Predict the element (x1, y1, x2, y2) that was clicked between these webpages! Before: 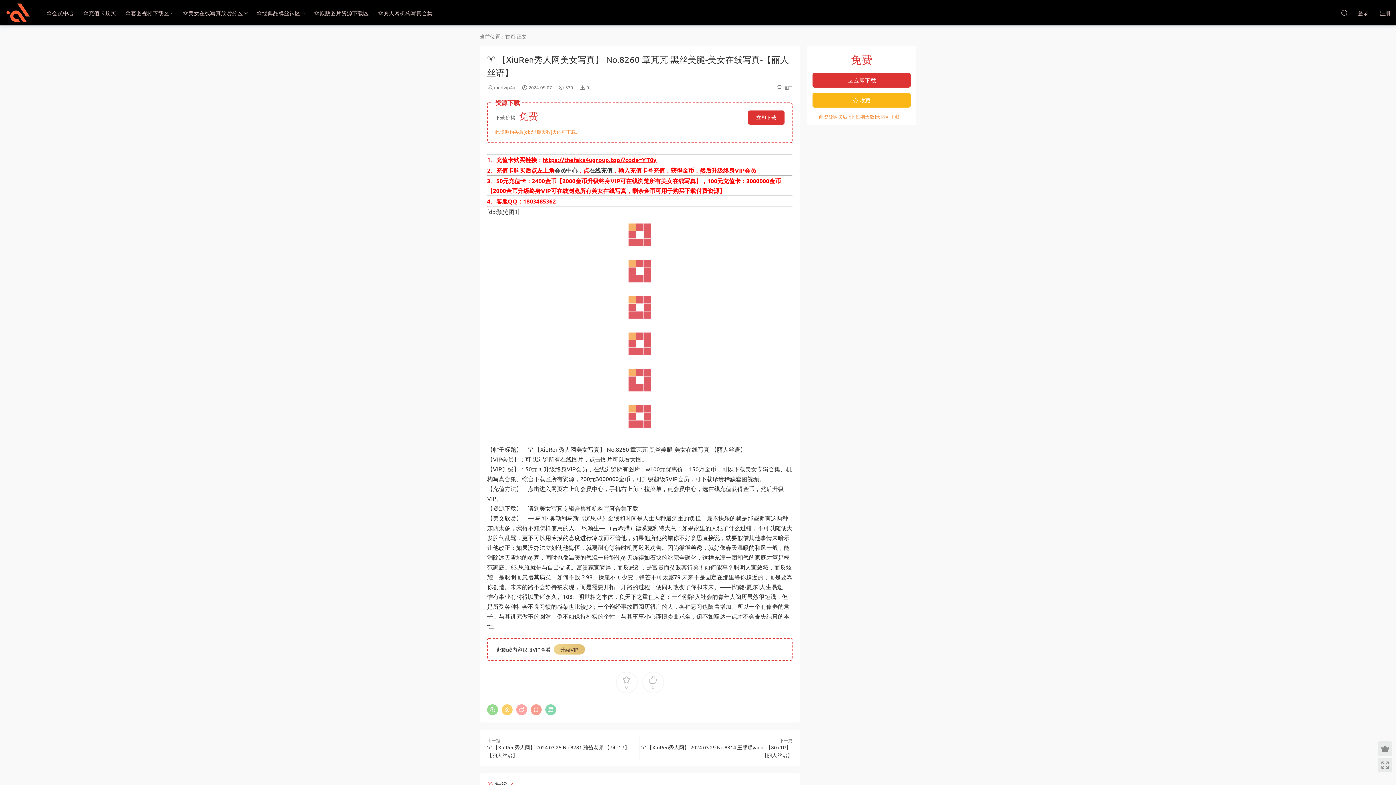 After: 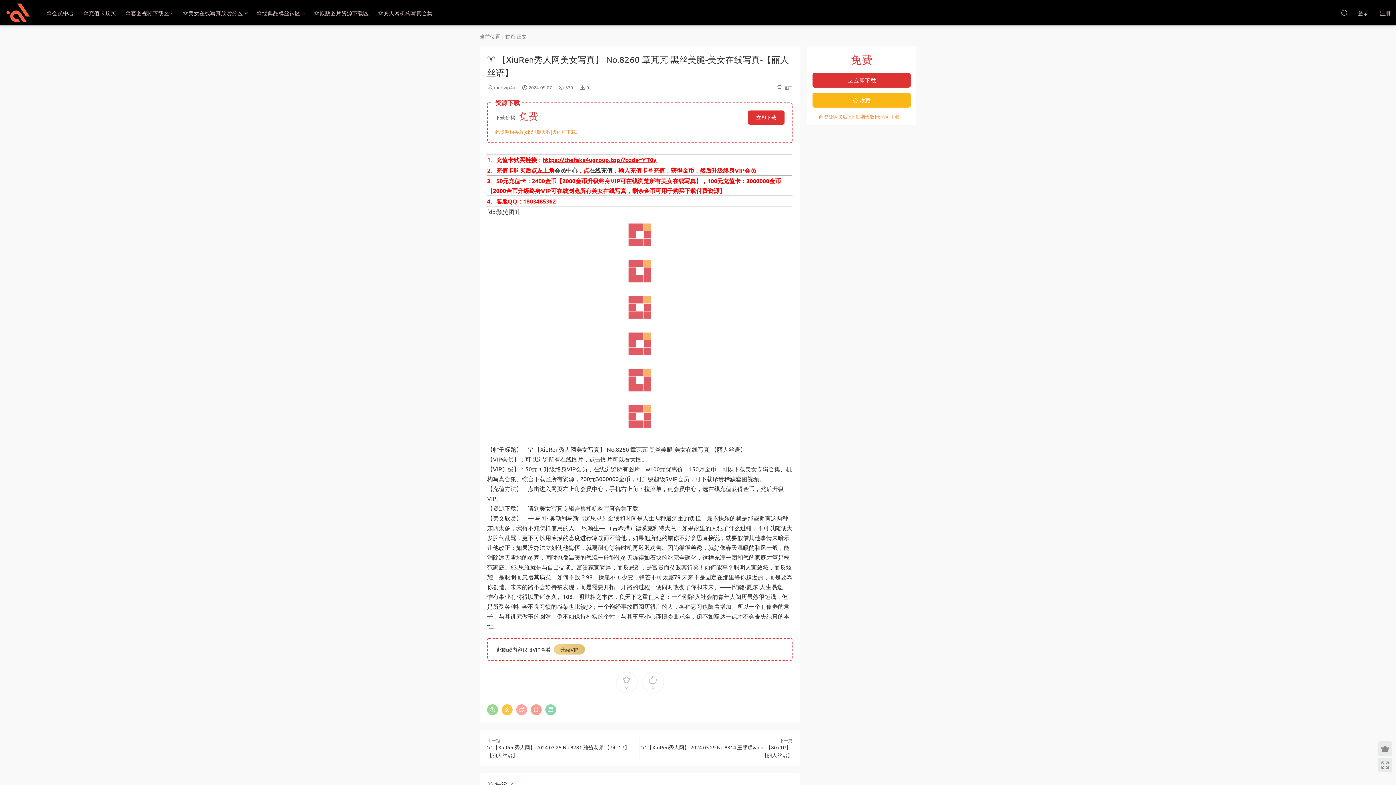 Action: bbox: (501, 704, 512, 715)